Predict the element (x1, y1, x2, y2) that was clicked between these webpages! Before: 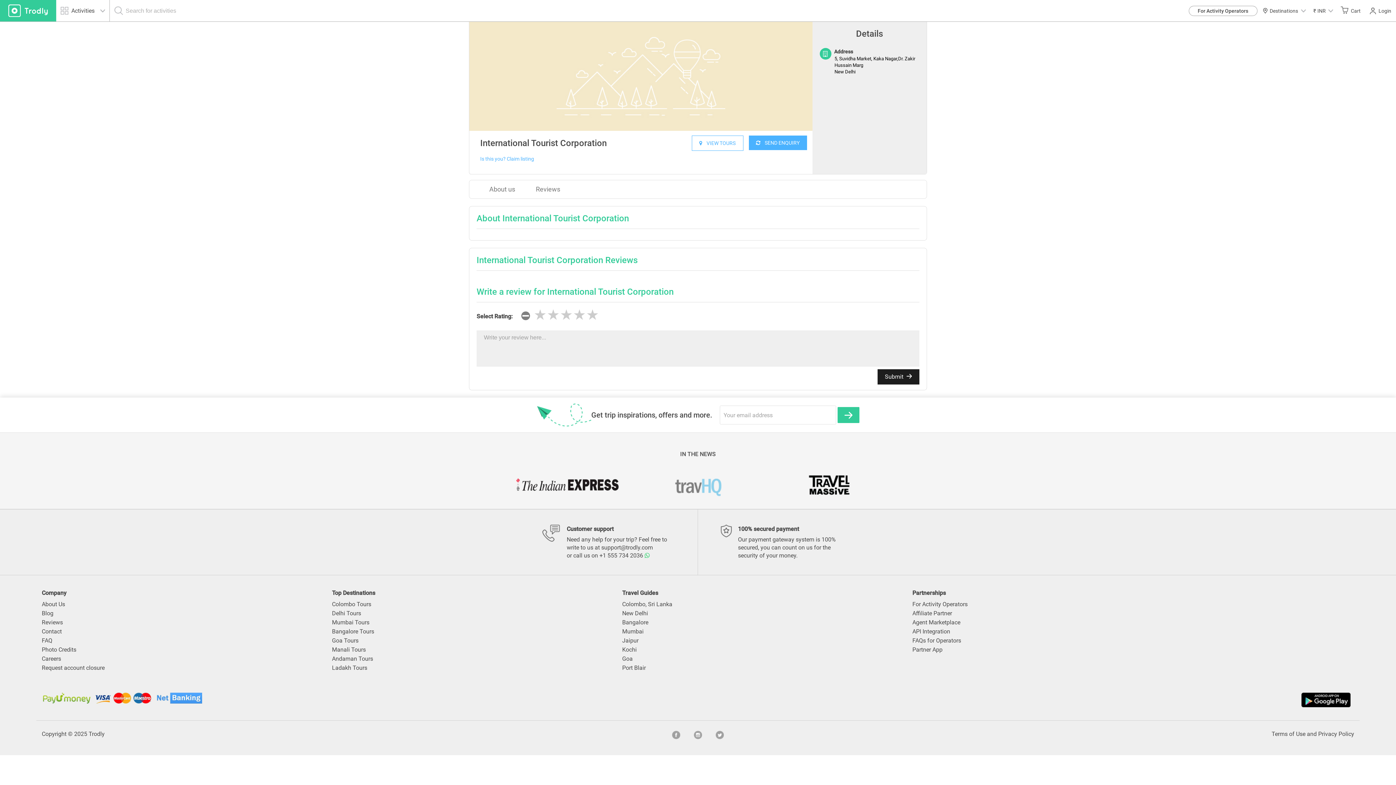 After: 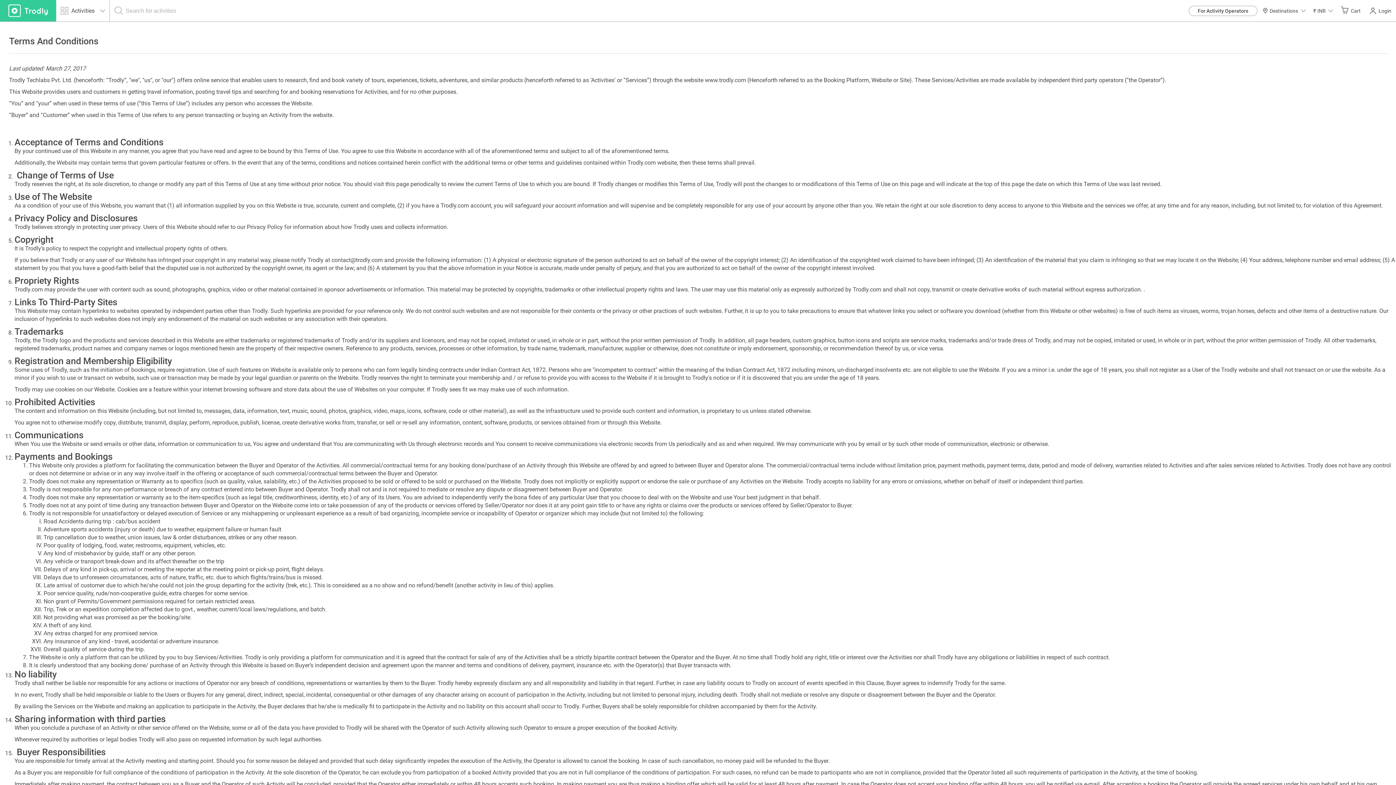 Action: label: Terms of Use bbox: (1271, 730, 1305, 737)